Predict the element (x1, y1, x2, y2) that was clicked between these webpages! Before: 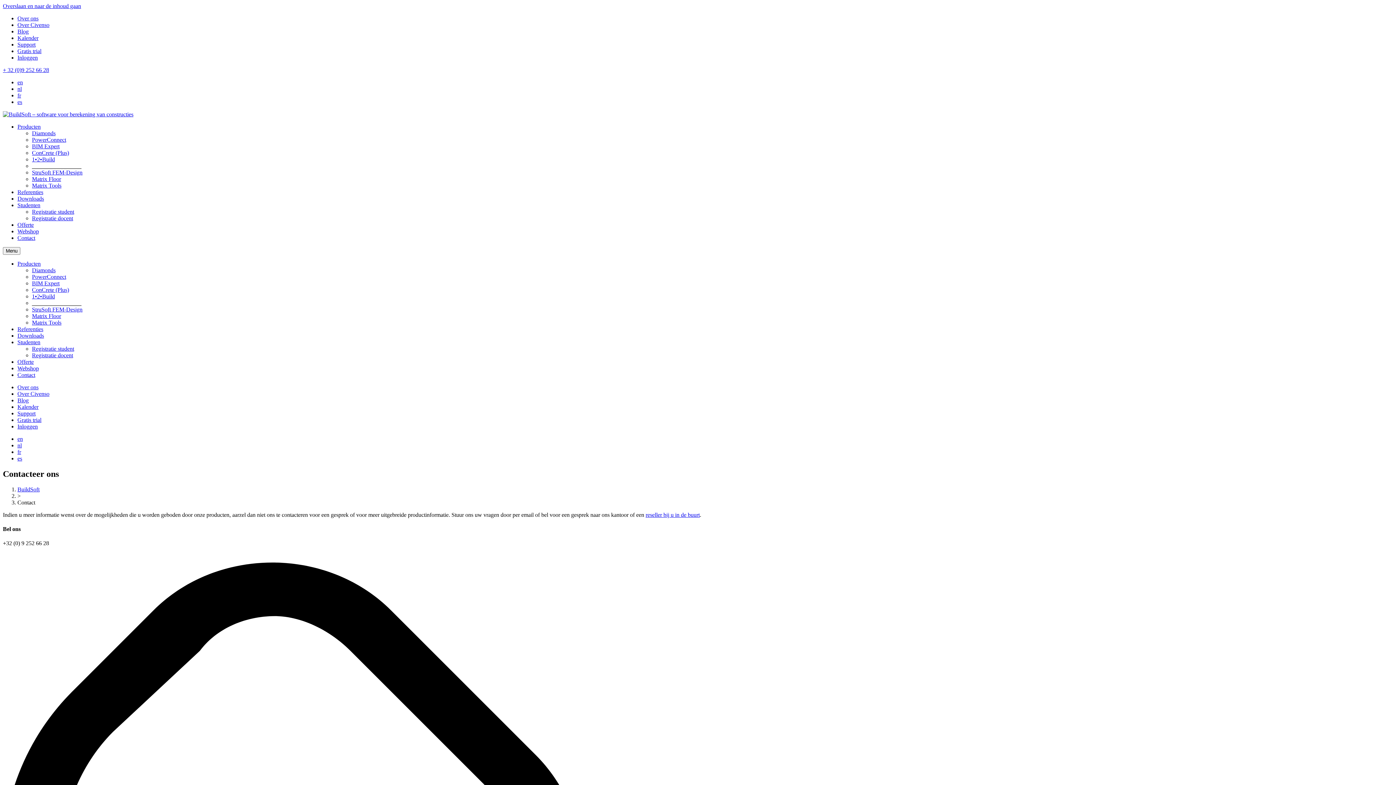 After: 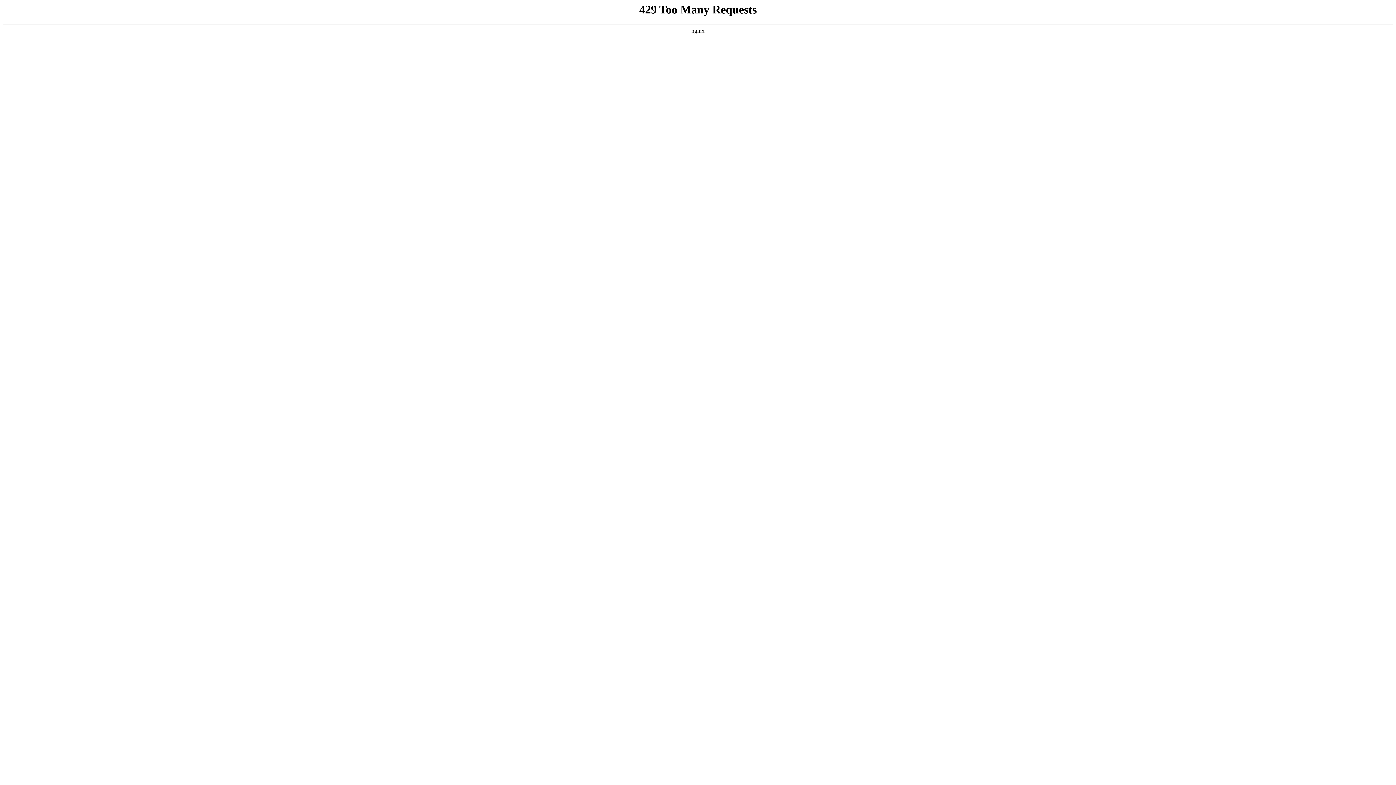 Action: label: fr bbox: (17, 449, 21, 455)